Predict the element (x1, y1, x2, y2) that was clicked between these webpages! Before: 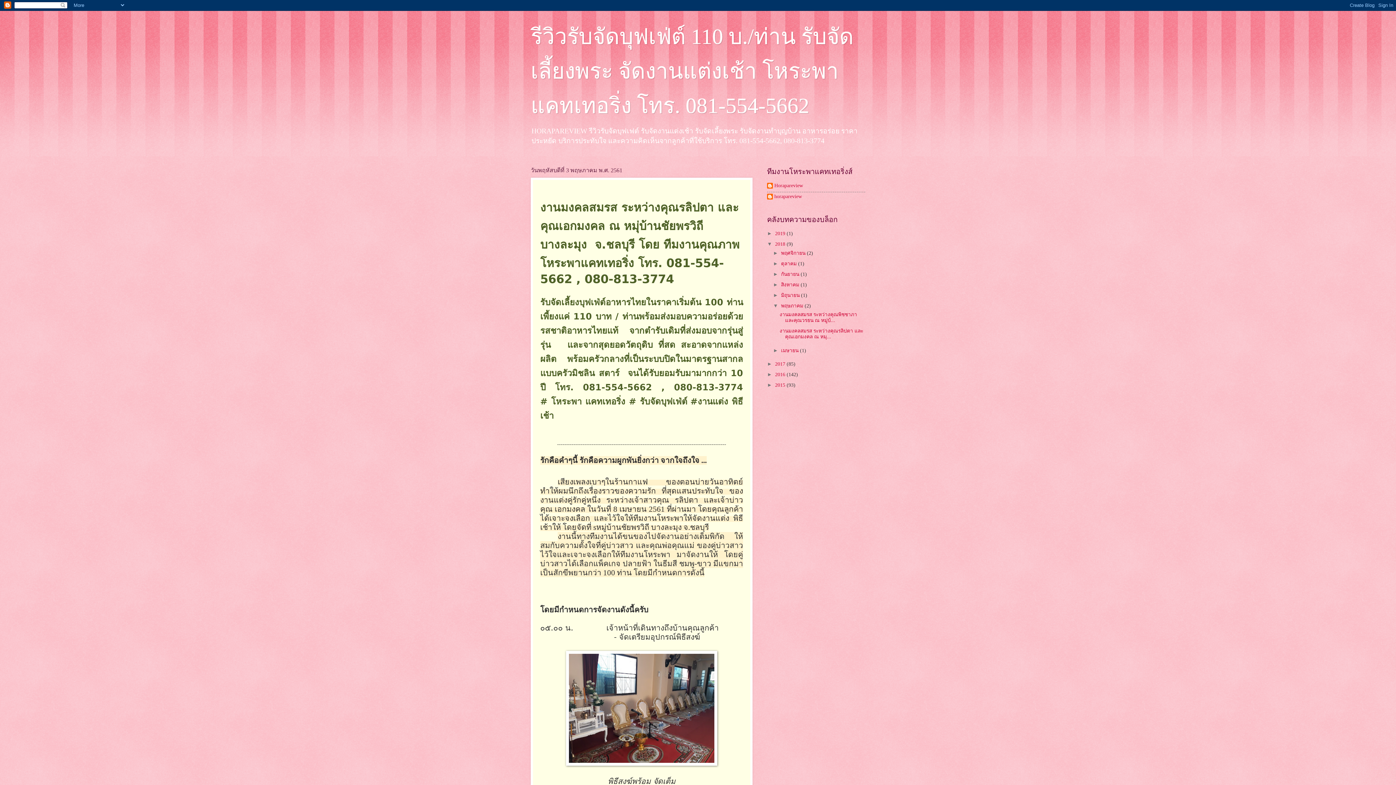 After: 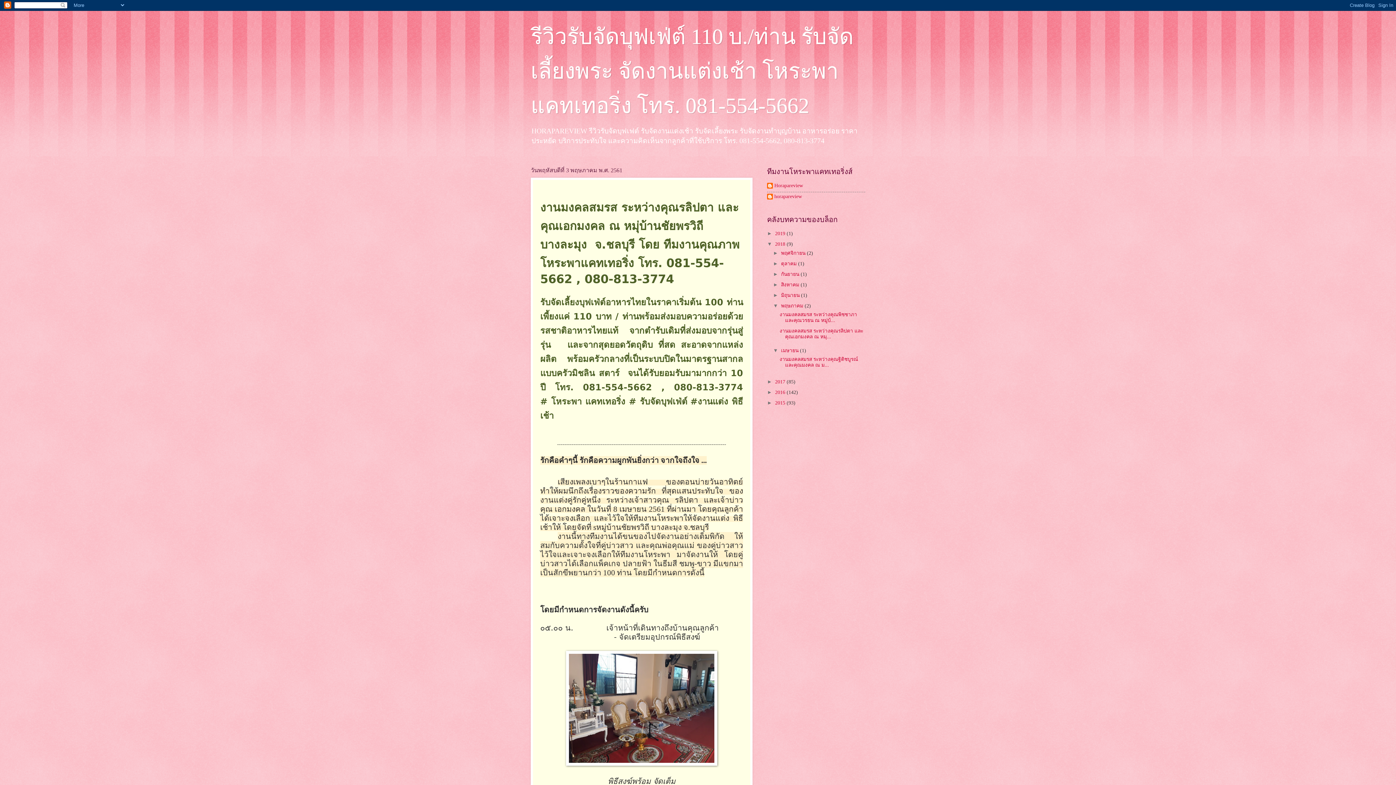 Action: label: ►   bbox: (773, 347, 781, 353)